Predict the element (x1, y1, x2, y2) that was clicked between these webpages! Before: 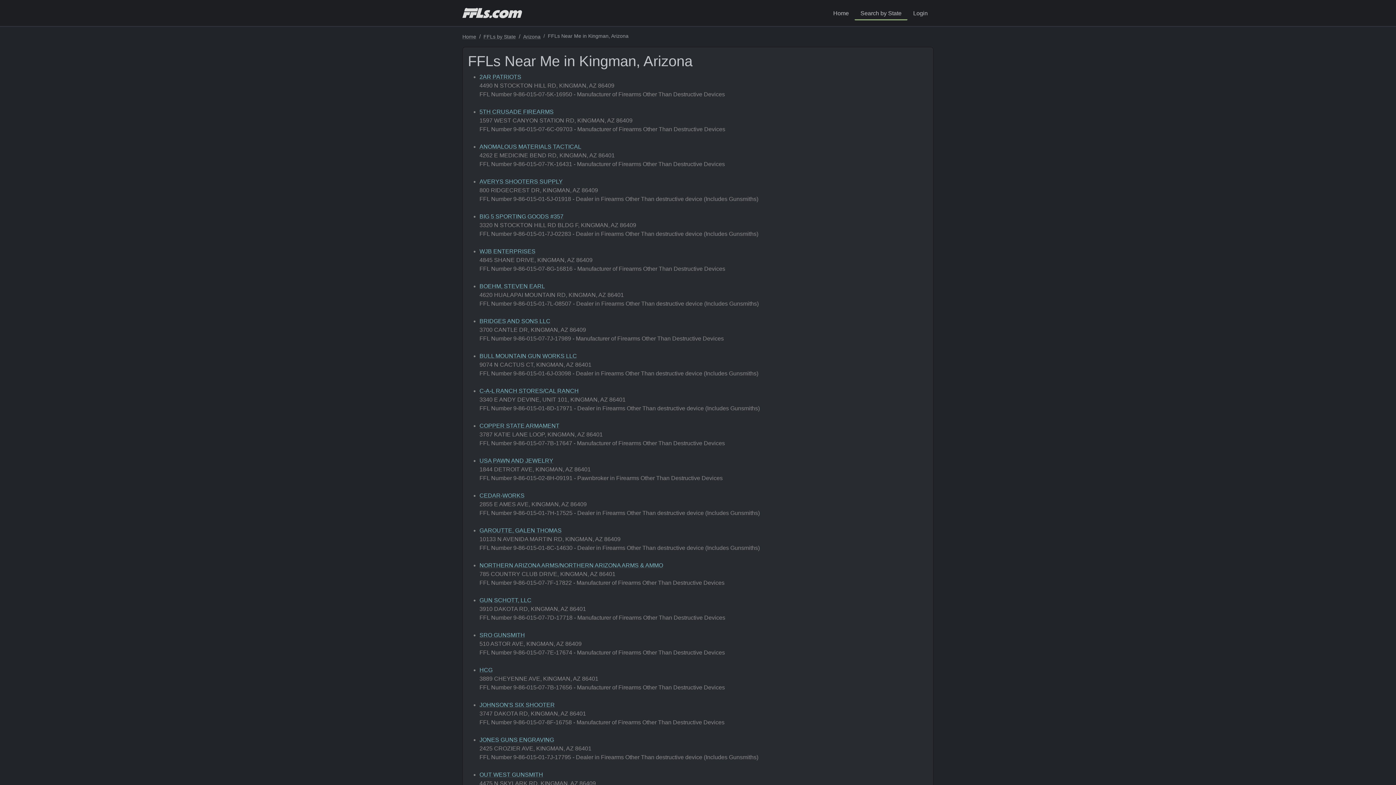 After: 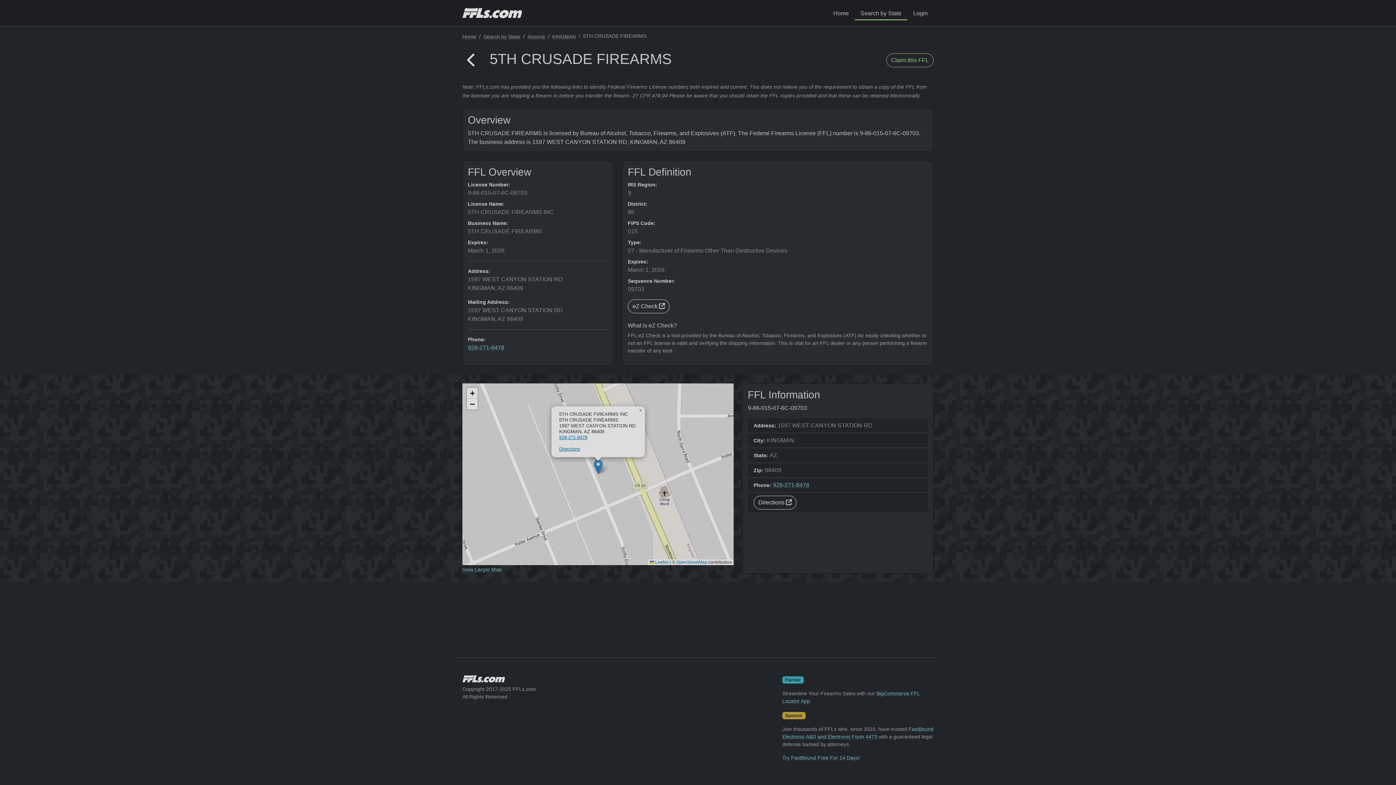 Action: label: 5TH CRUSADE FIREARMS bbox: (479, 108, 553, 114)